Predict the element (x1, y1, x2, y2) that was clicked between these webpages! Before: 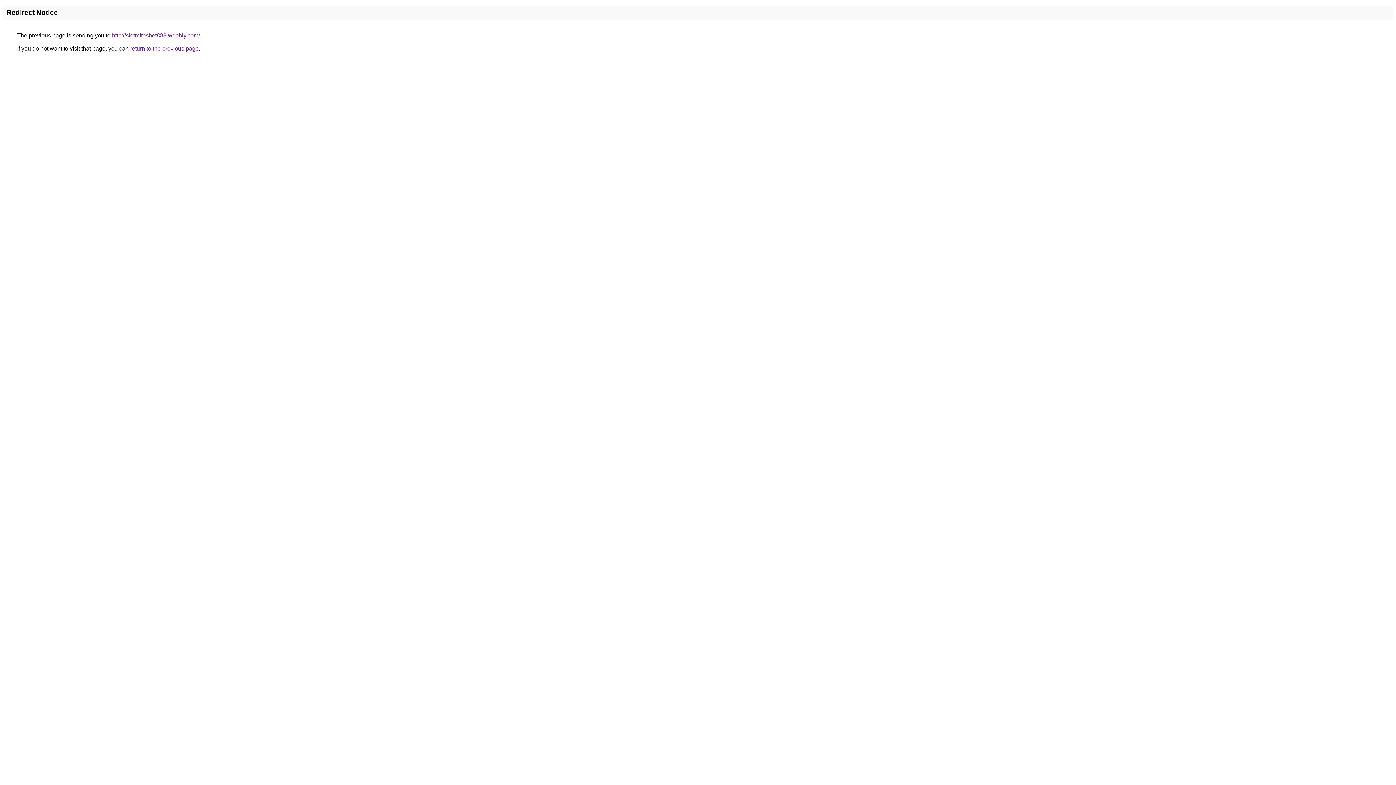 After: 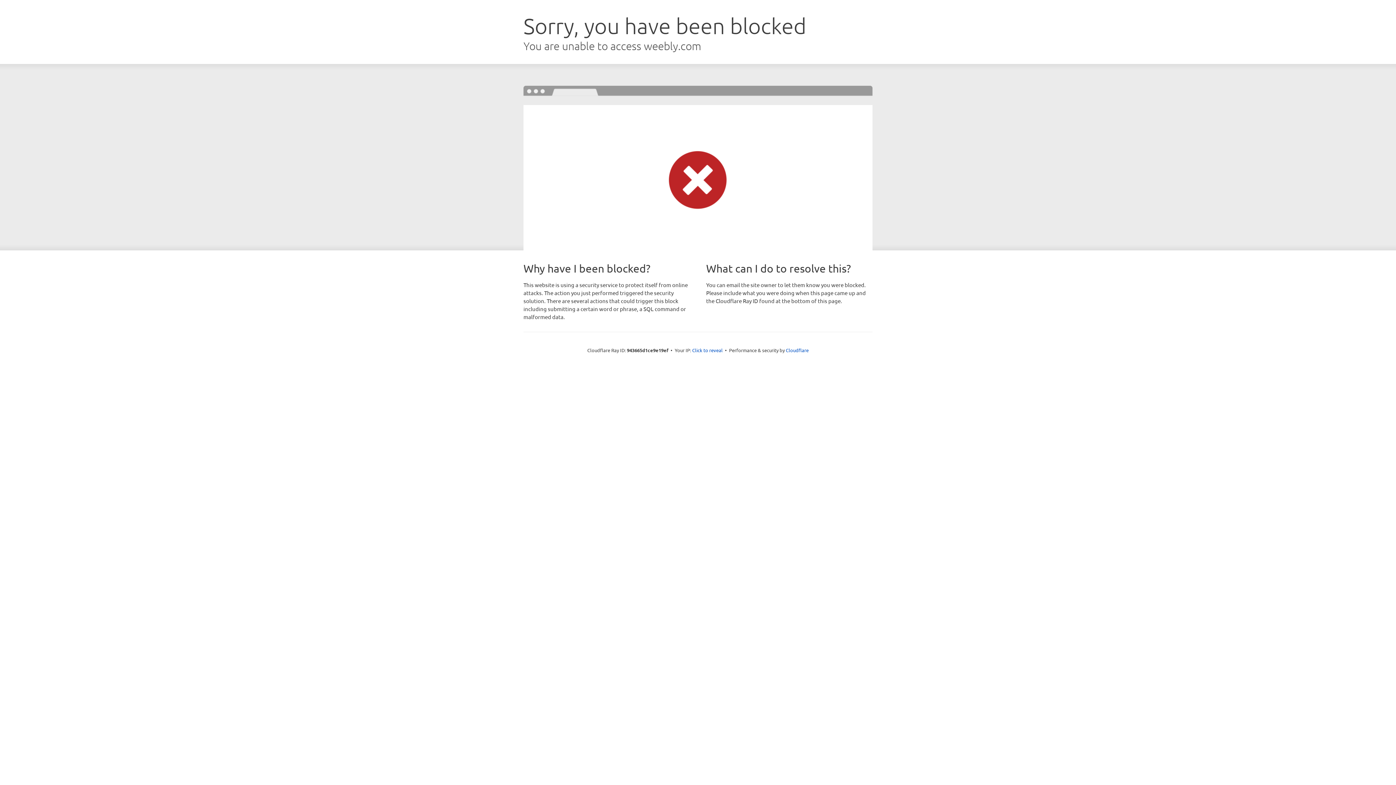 Action: label: http://slotmitosbet888.weebly.com/ bbox: (112, 32, 200, 38)